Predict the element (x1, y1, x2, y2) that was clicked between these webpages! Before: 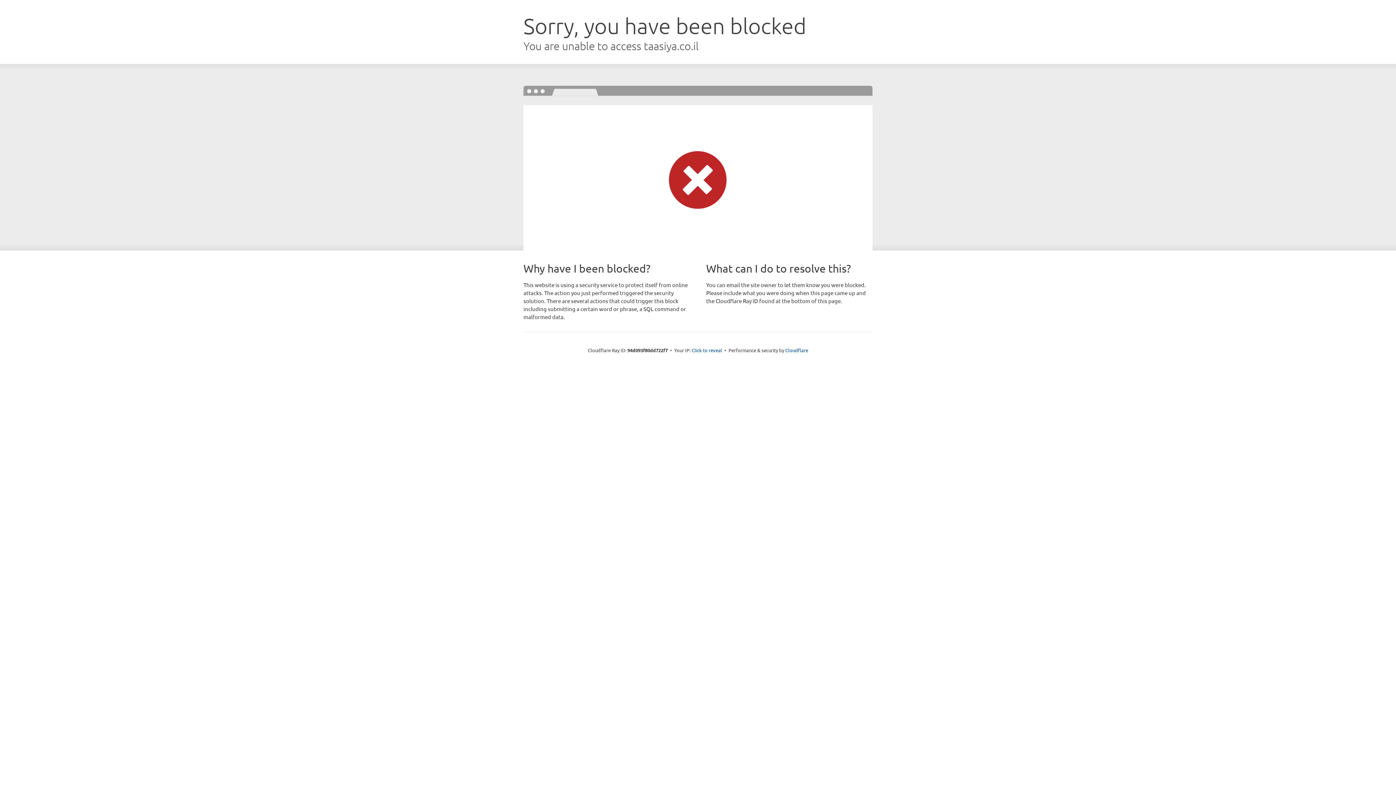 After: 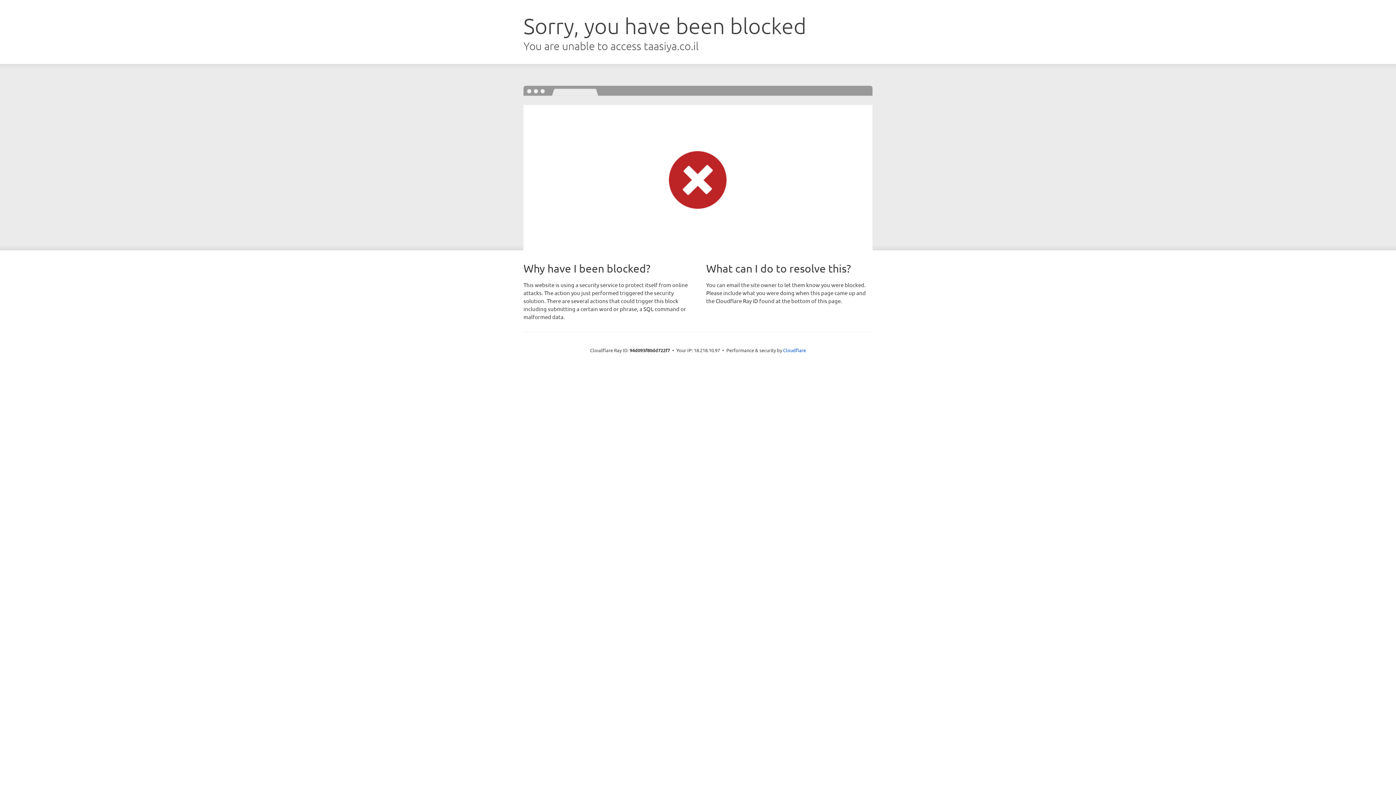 Action: bbox: (691, 346, 722, 353) label: Click to reveal